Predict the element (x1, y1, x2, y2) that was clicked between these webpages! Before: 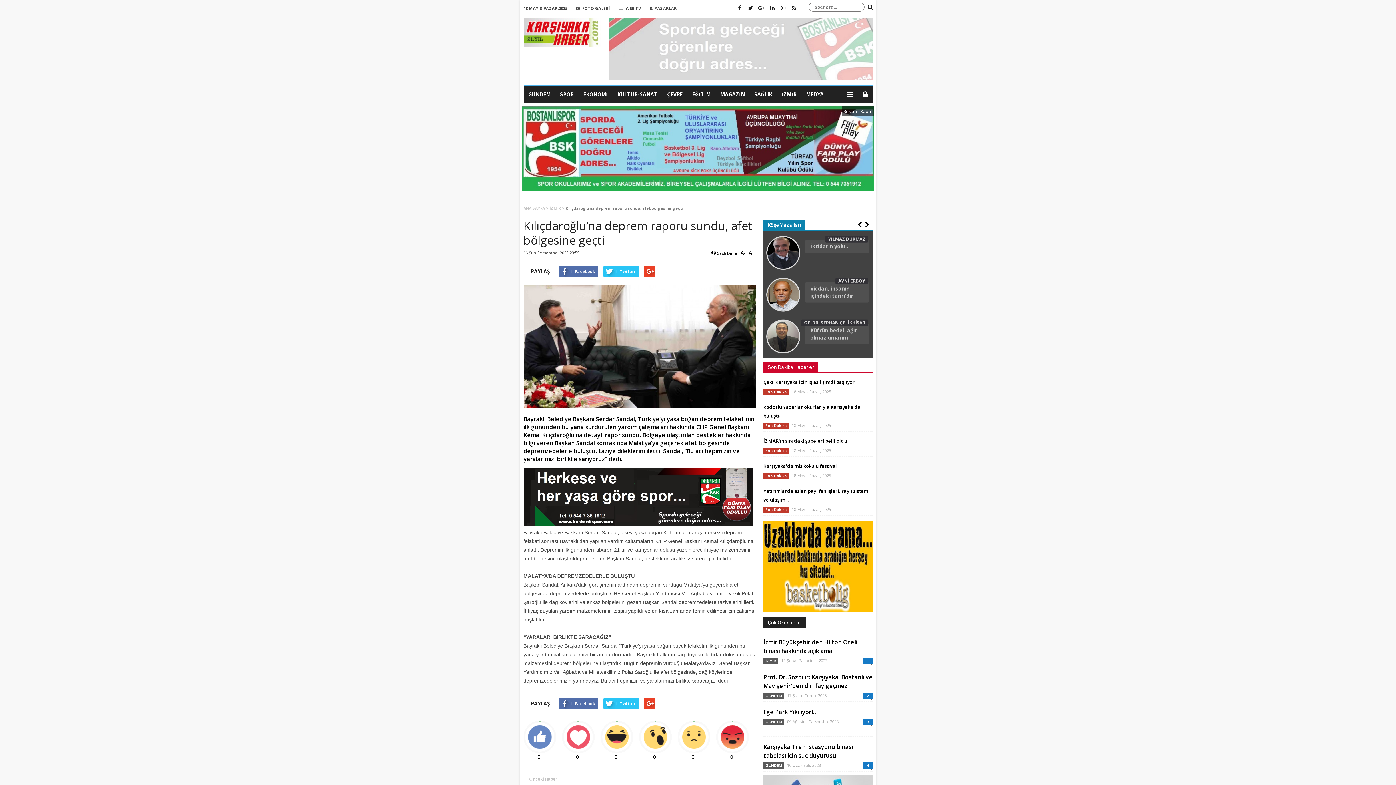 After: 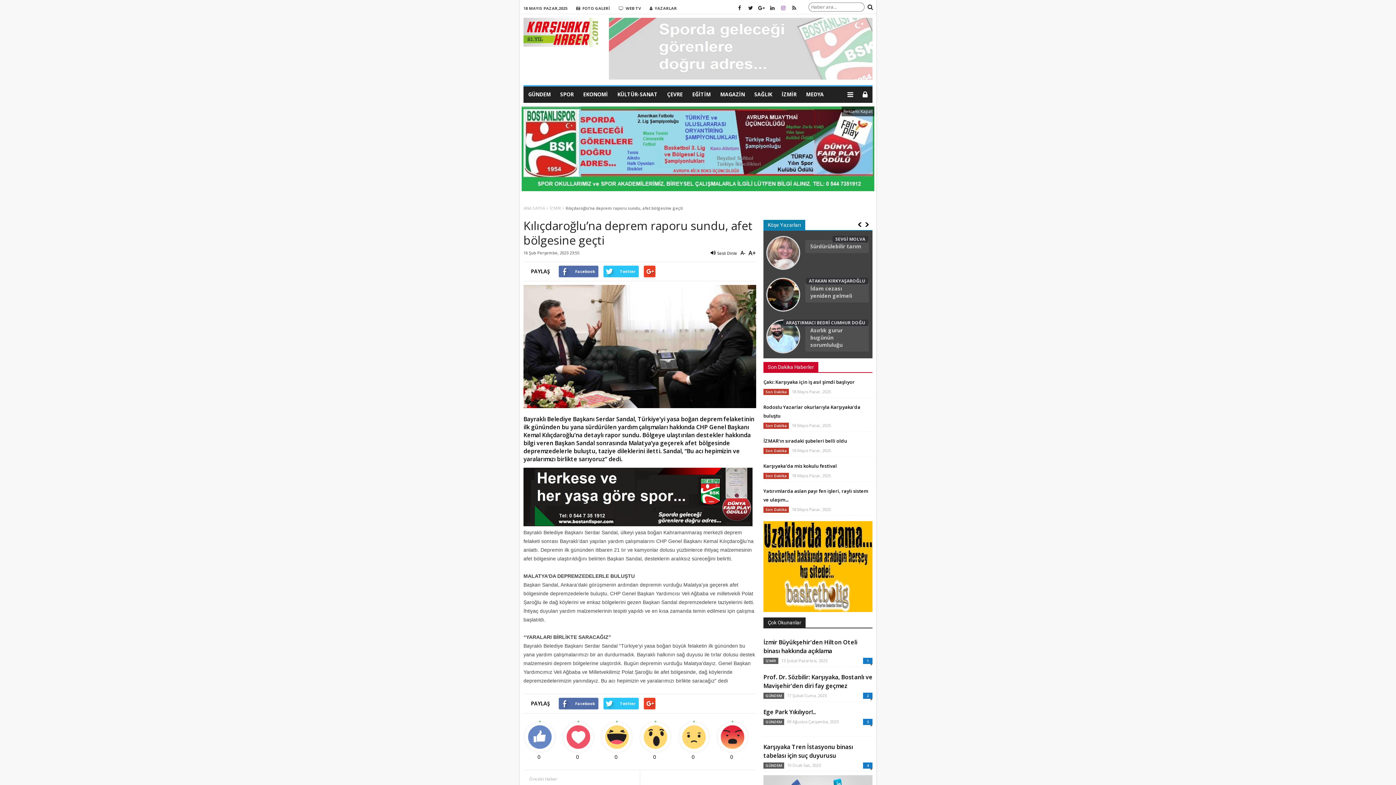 Action: label:   bbox: (778, 3, 789, 10)